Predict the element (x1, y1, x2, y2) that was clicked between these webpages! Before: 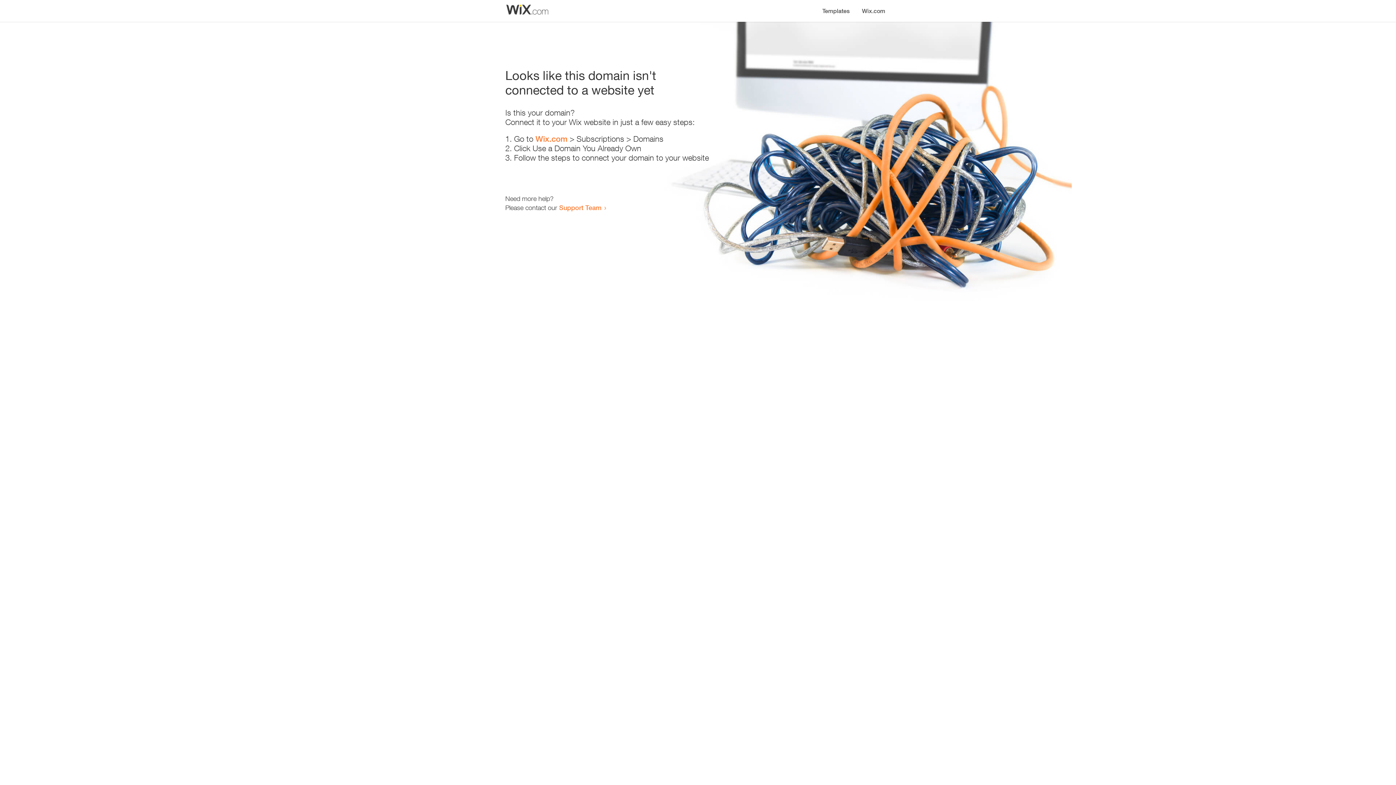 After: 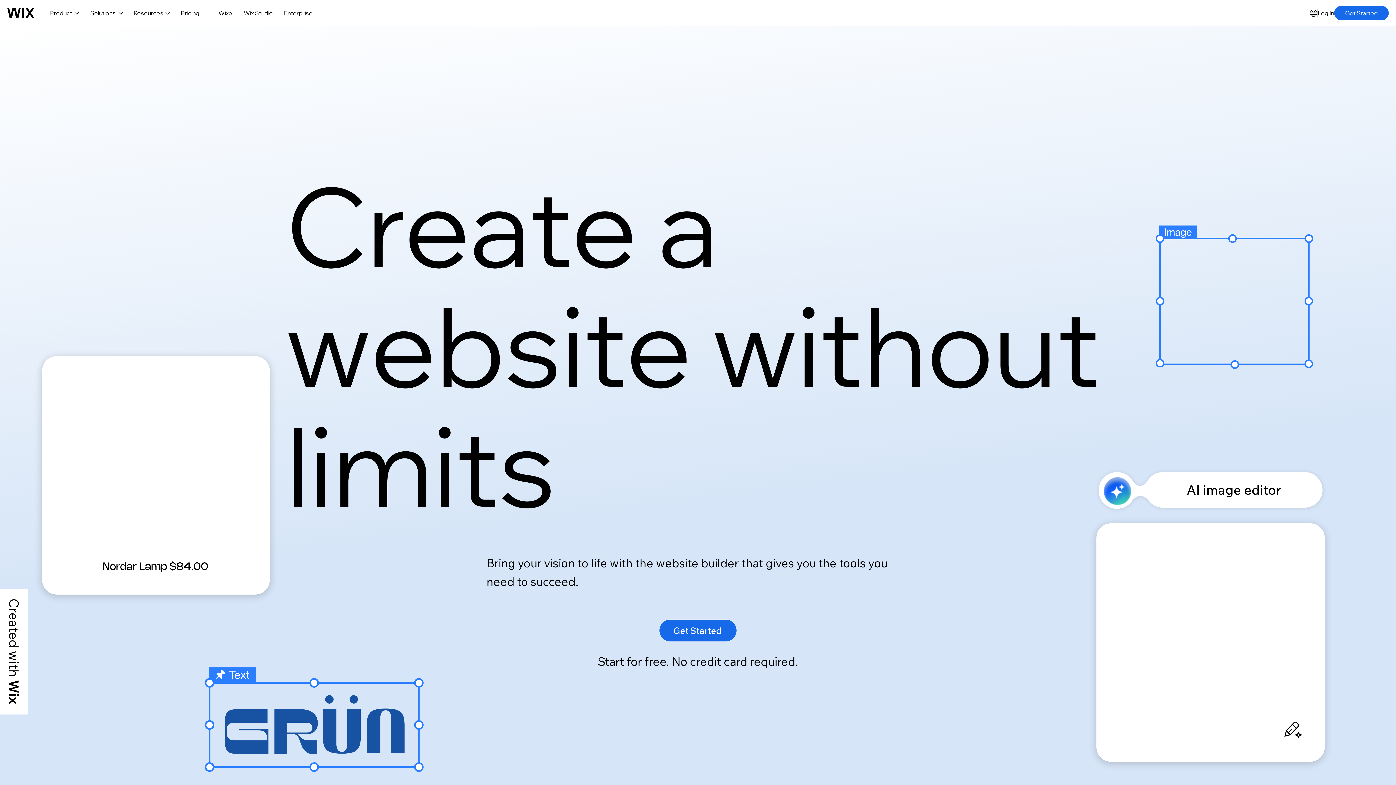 Action: bbox: (535, 134, 567, 143) label: Wix.com